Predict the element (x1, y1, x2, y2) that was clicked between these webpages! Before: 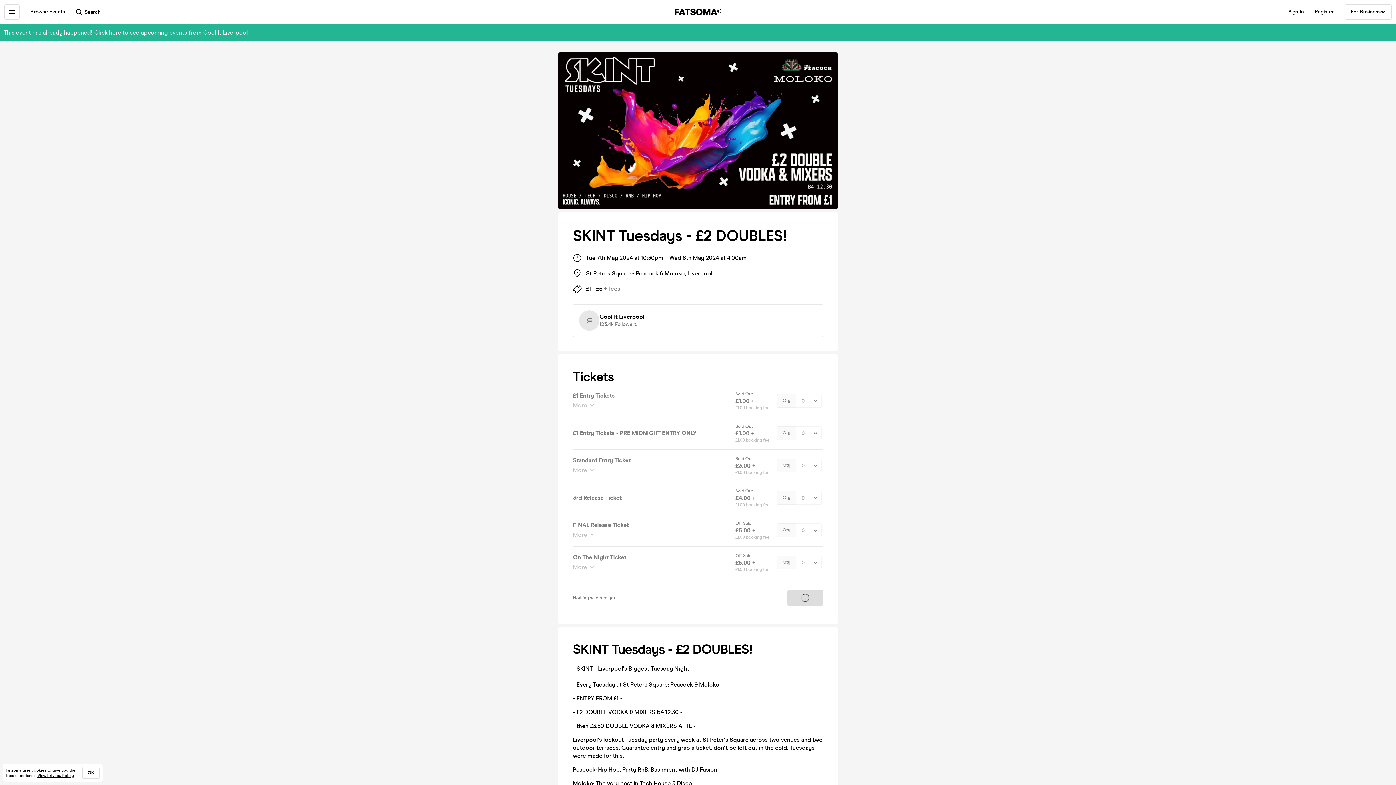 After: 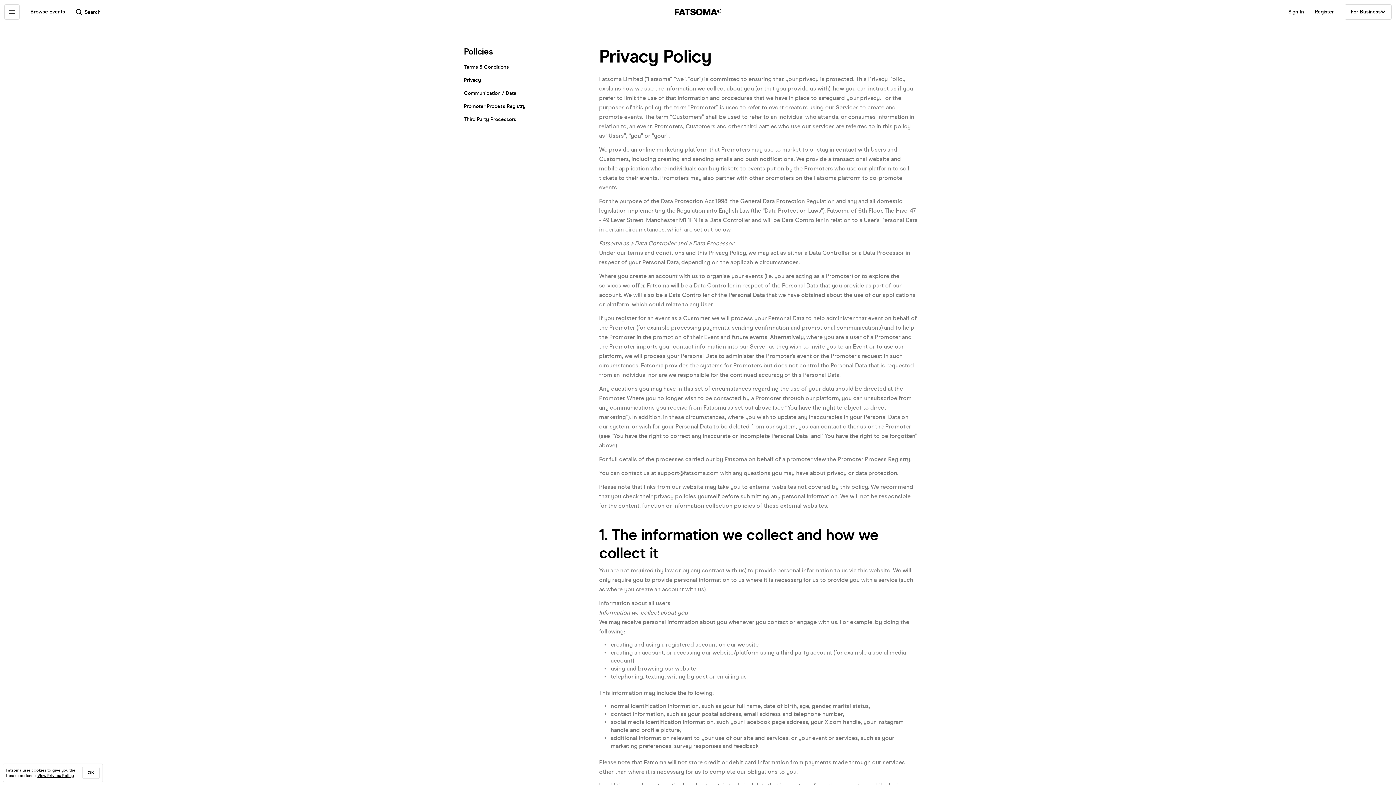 Action: bbox: (37, 773, 73, 778) label: View Privacy Policy